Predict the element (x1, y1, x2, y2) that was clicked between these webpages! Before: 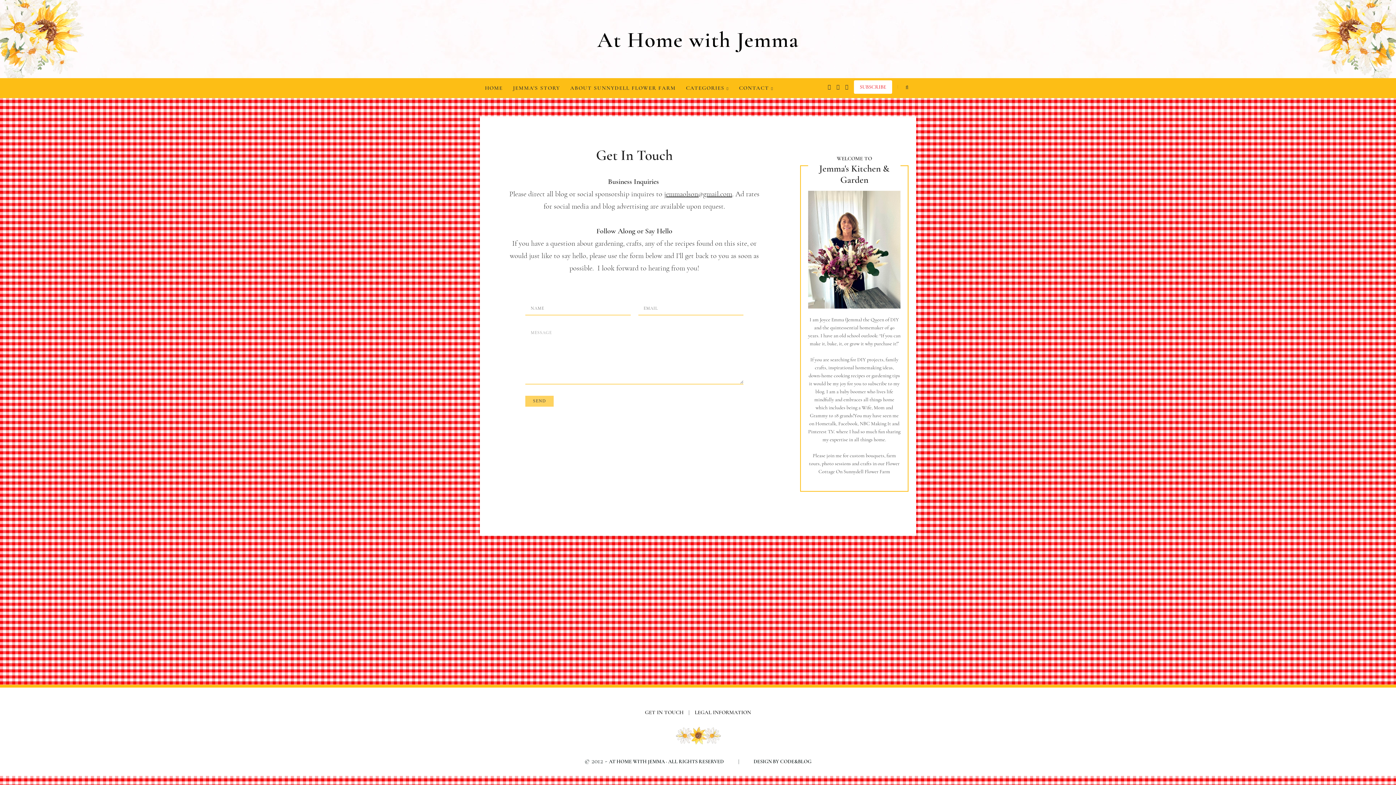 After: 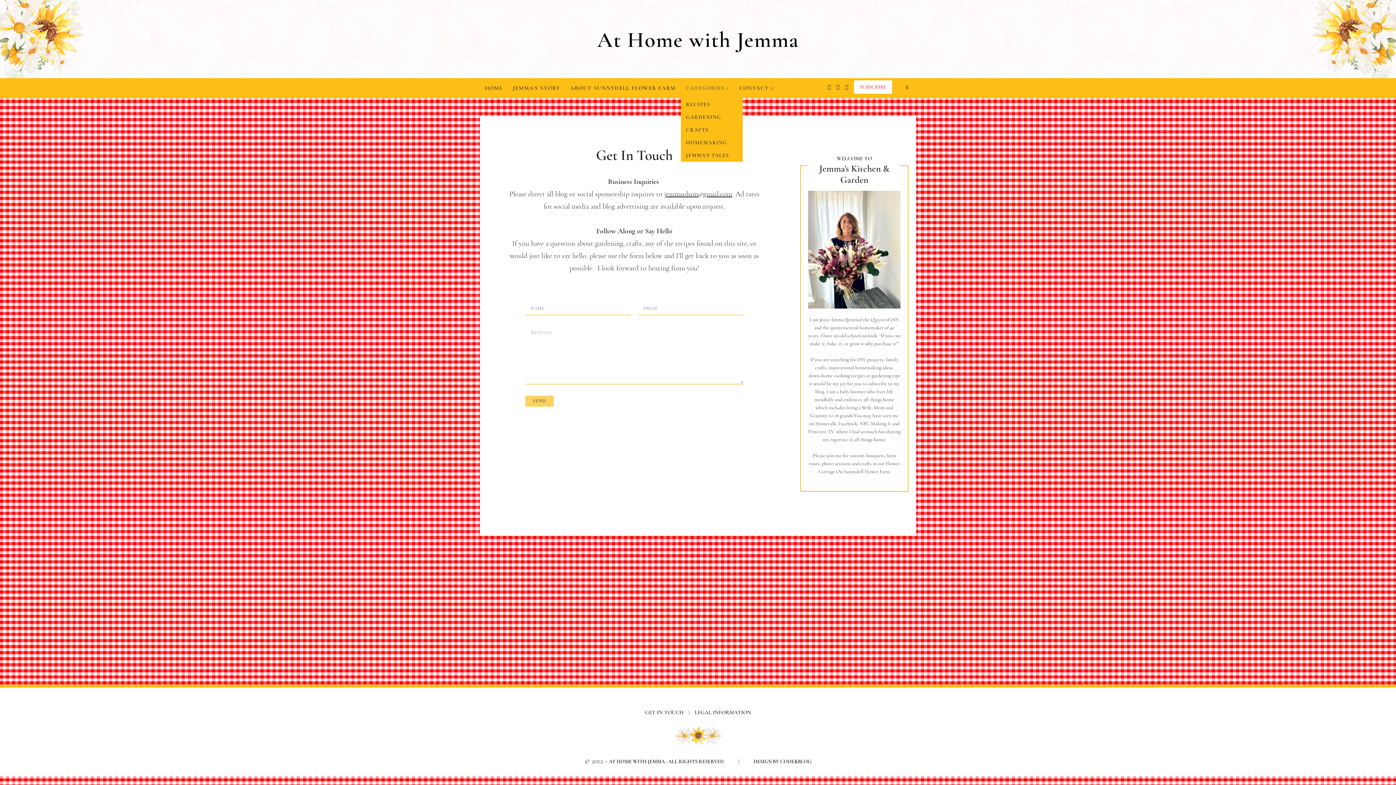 Action: label: CATEGORIES  bbox: (681, 78, 734, 98)